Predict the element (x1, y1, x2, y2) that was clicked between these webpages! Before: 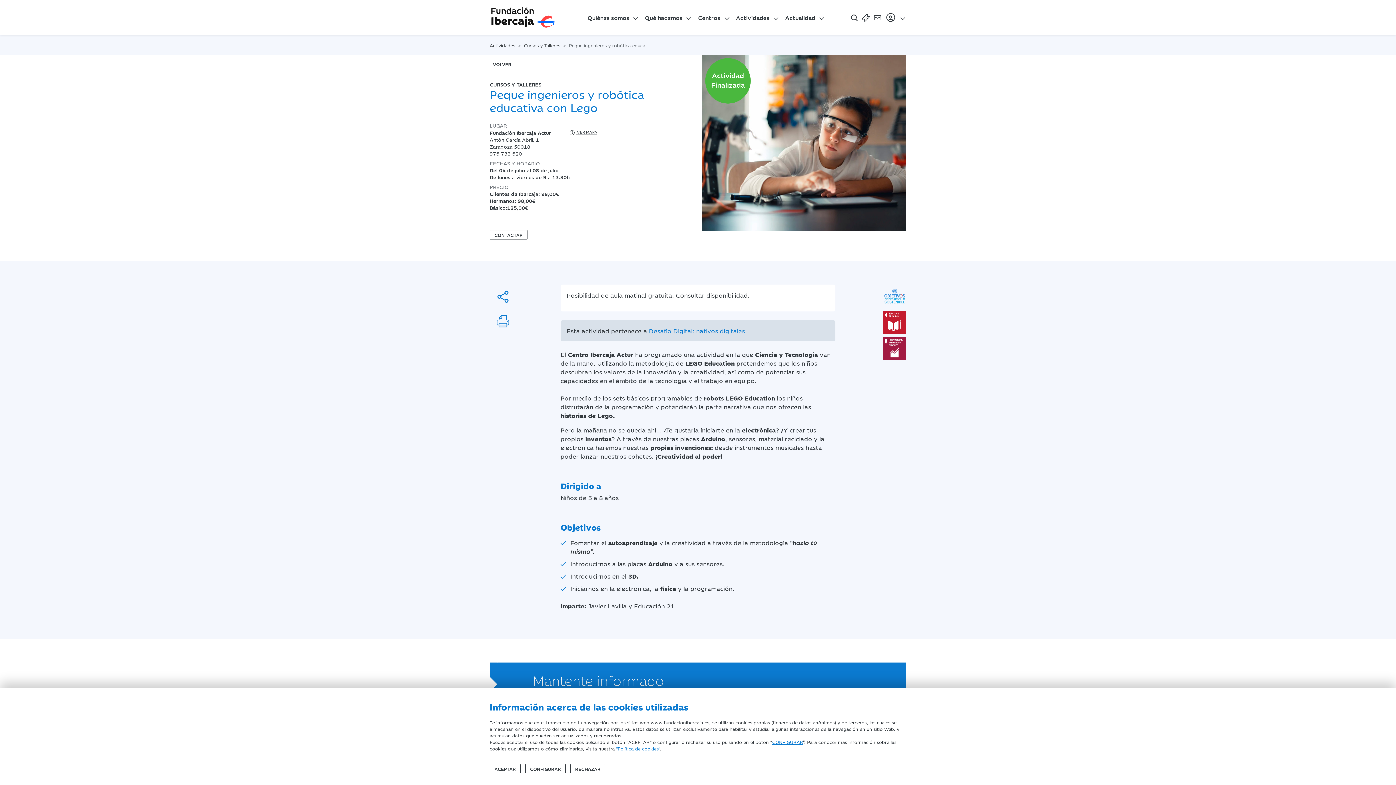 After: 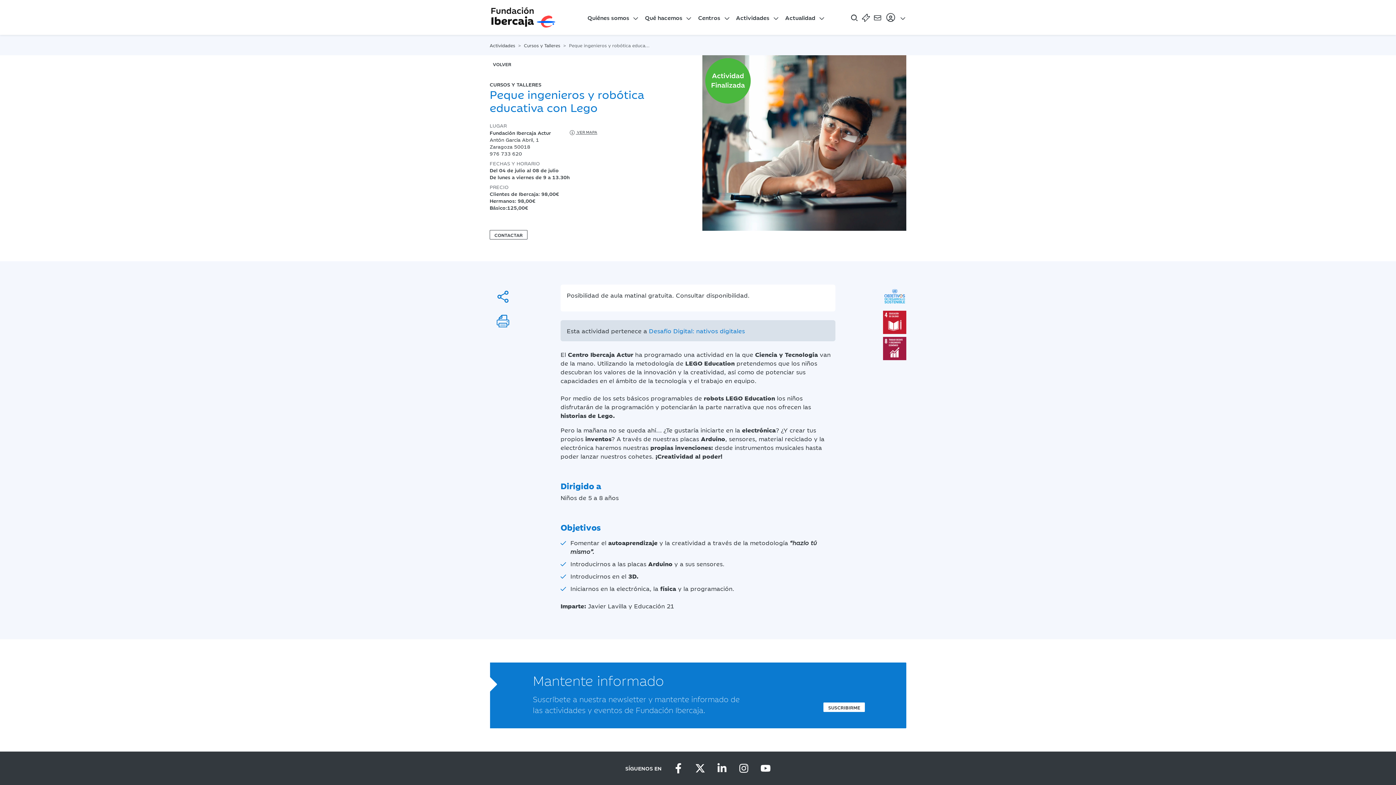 Action: label: RECHAZAR bbox: (570, 764, 605, 773)